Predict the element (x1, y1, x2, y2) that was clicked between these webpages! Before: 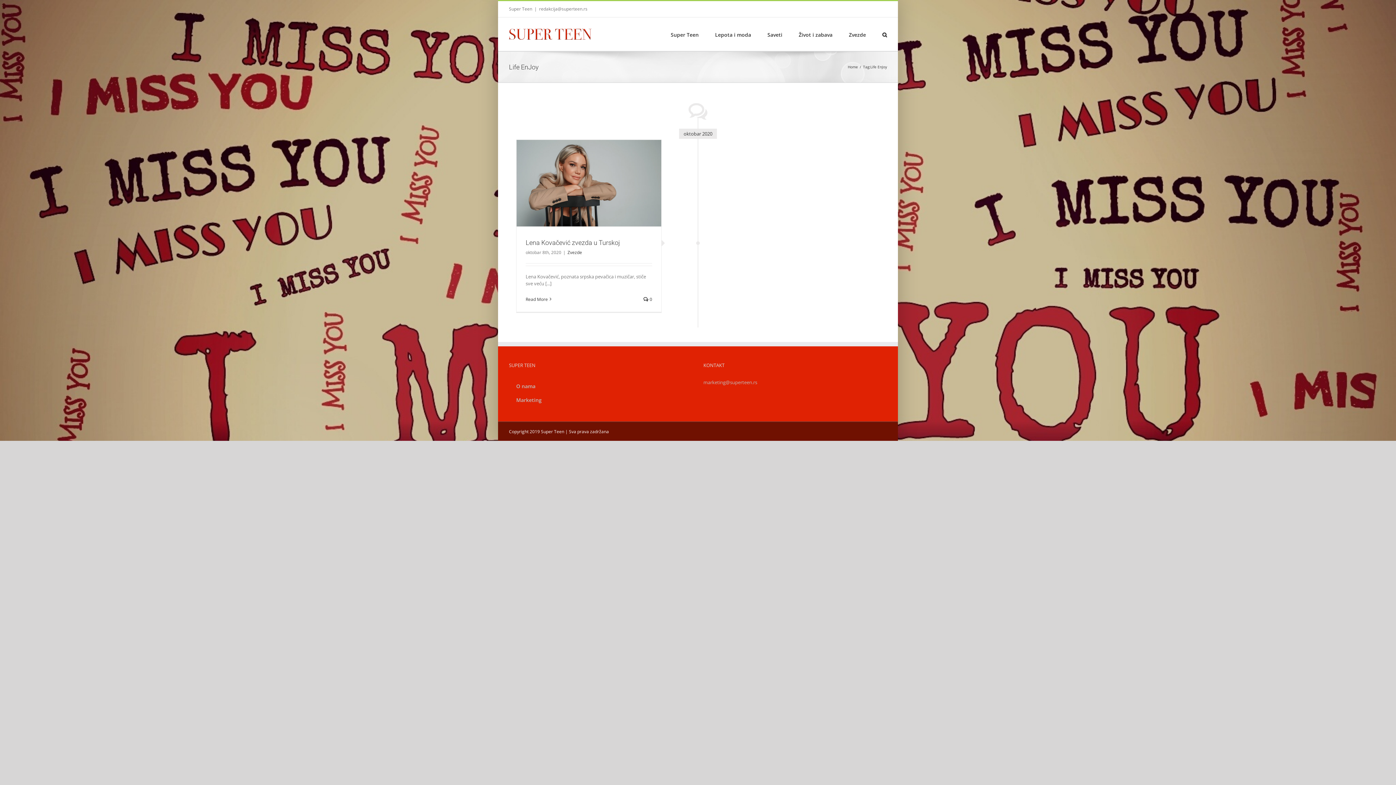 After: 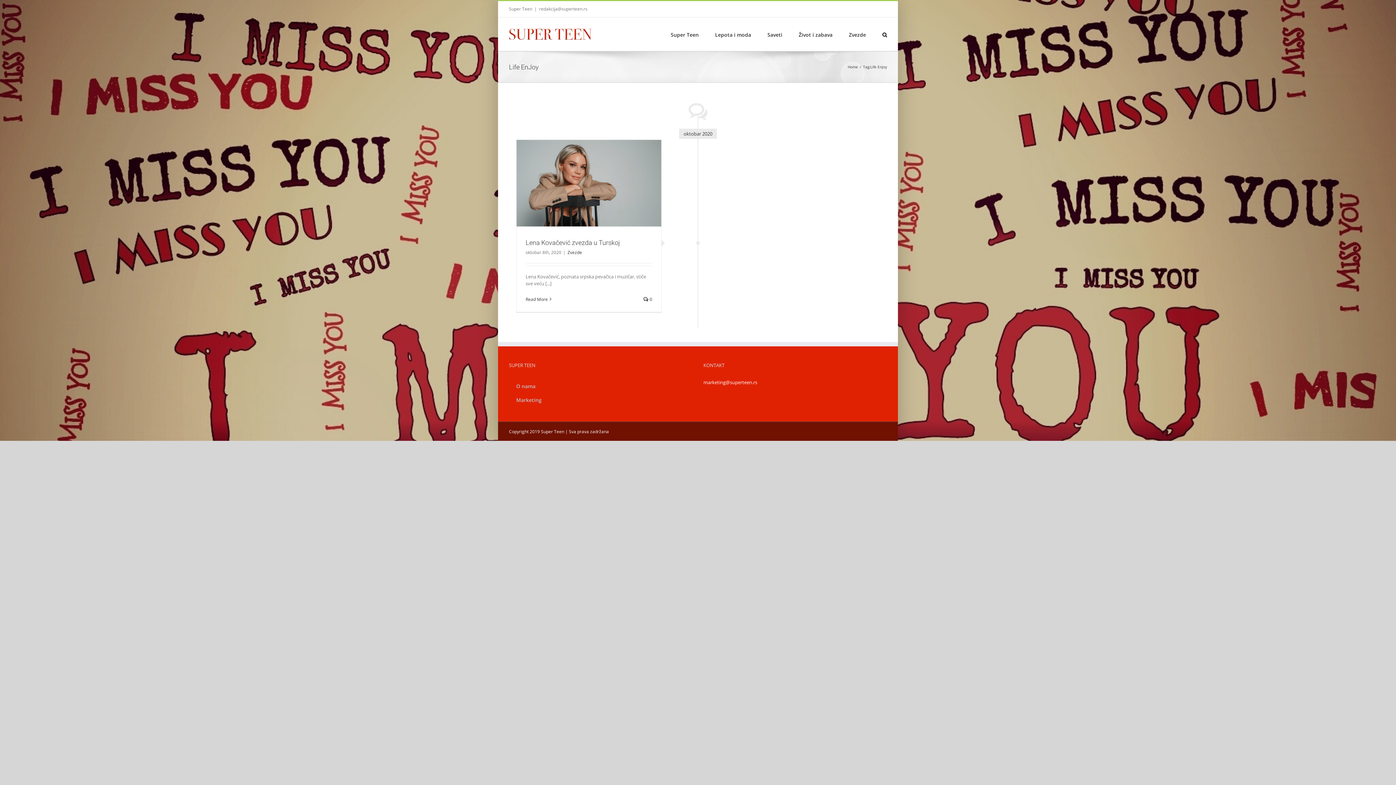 Action: label: marketing@superteen.rs bbox: (703, 379, 757, 385)